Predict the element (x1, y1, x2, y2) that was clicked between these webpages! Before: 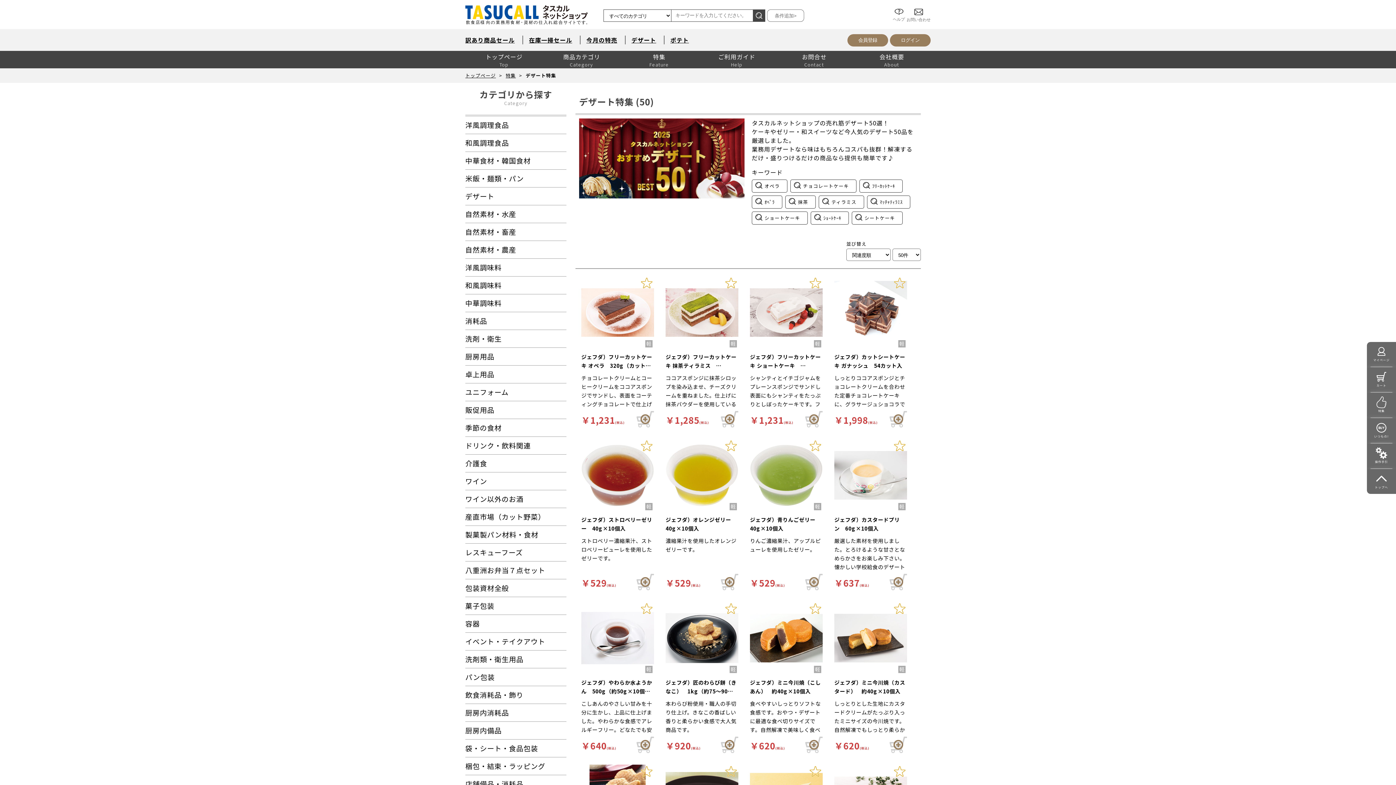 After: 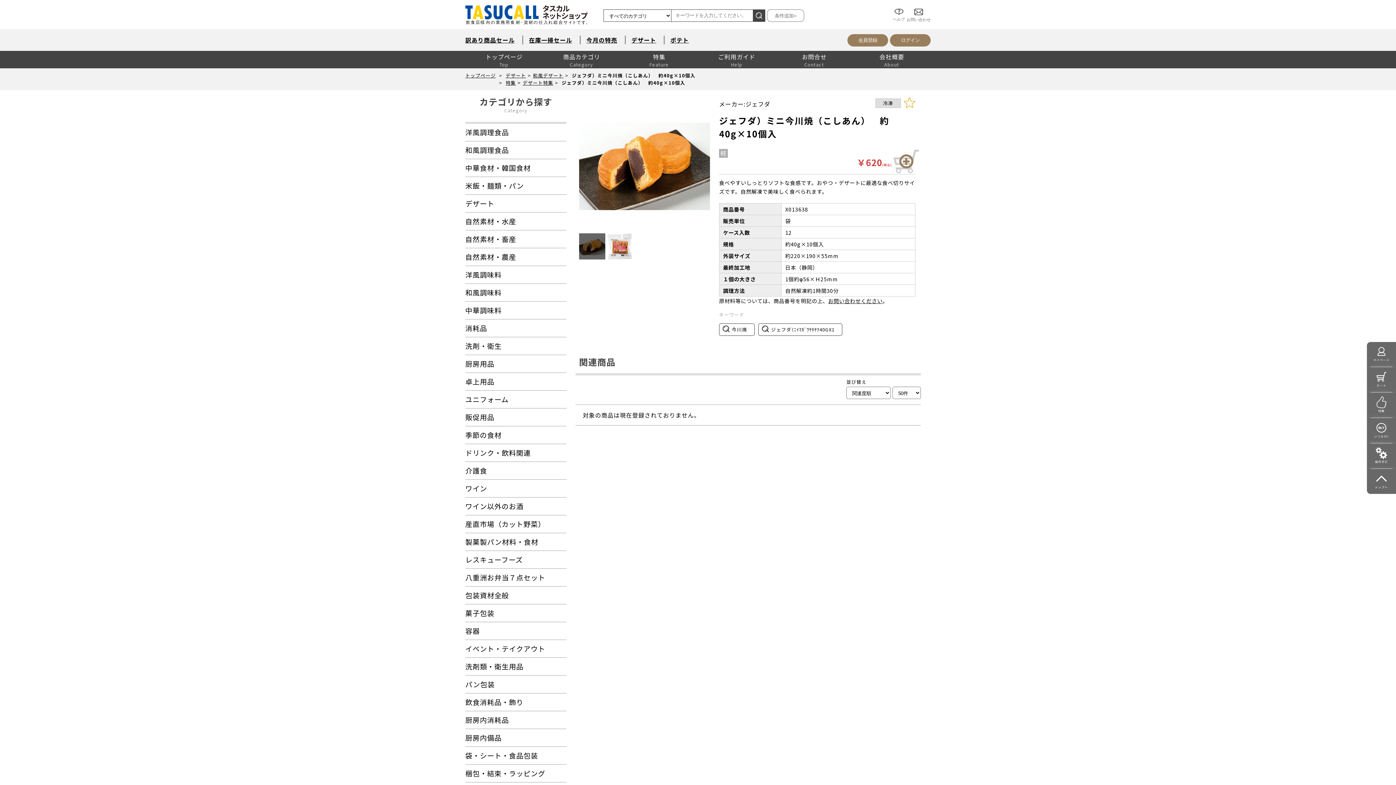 Action: label: ジェフダ）ミニ今川焼（こしあん）　約40g×10個入 bbox: (750, 678, 822, 696)